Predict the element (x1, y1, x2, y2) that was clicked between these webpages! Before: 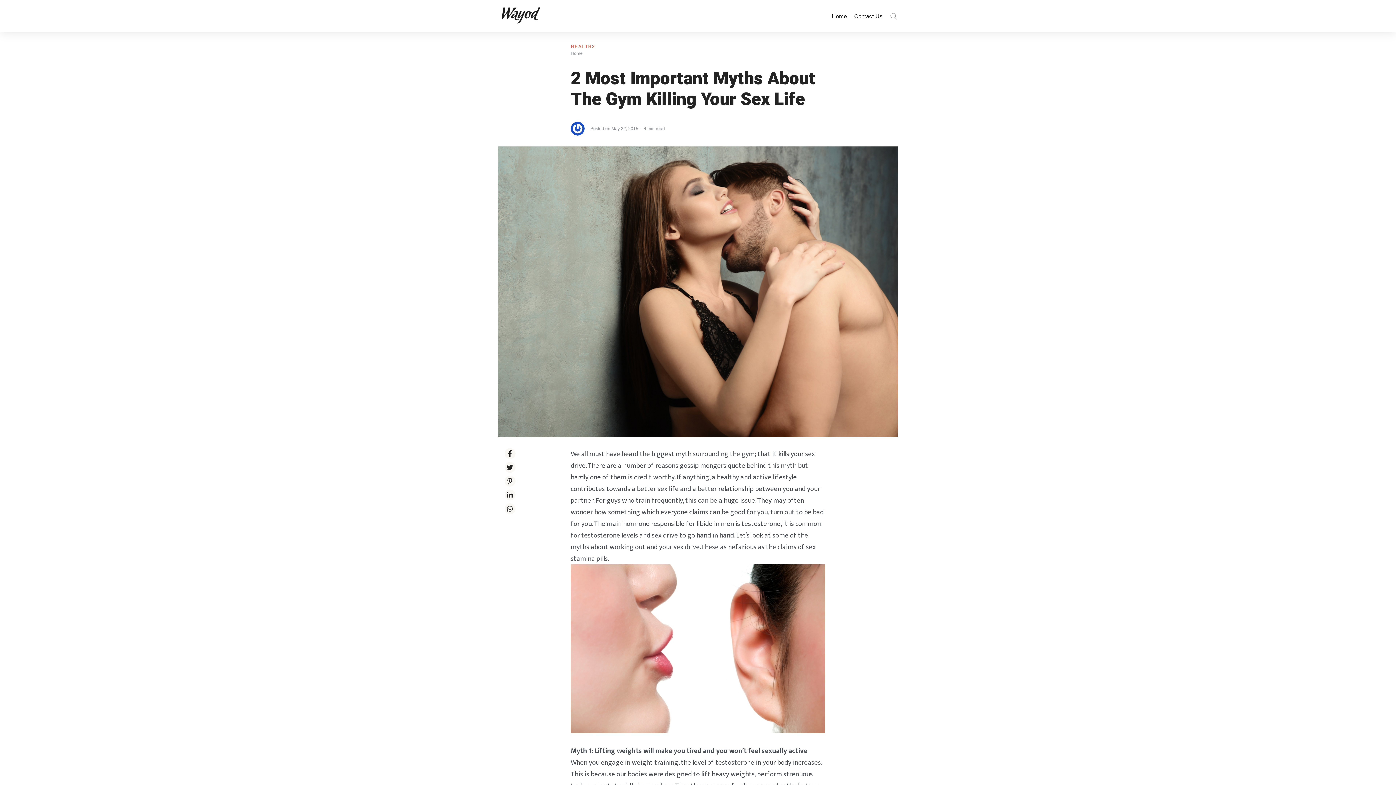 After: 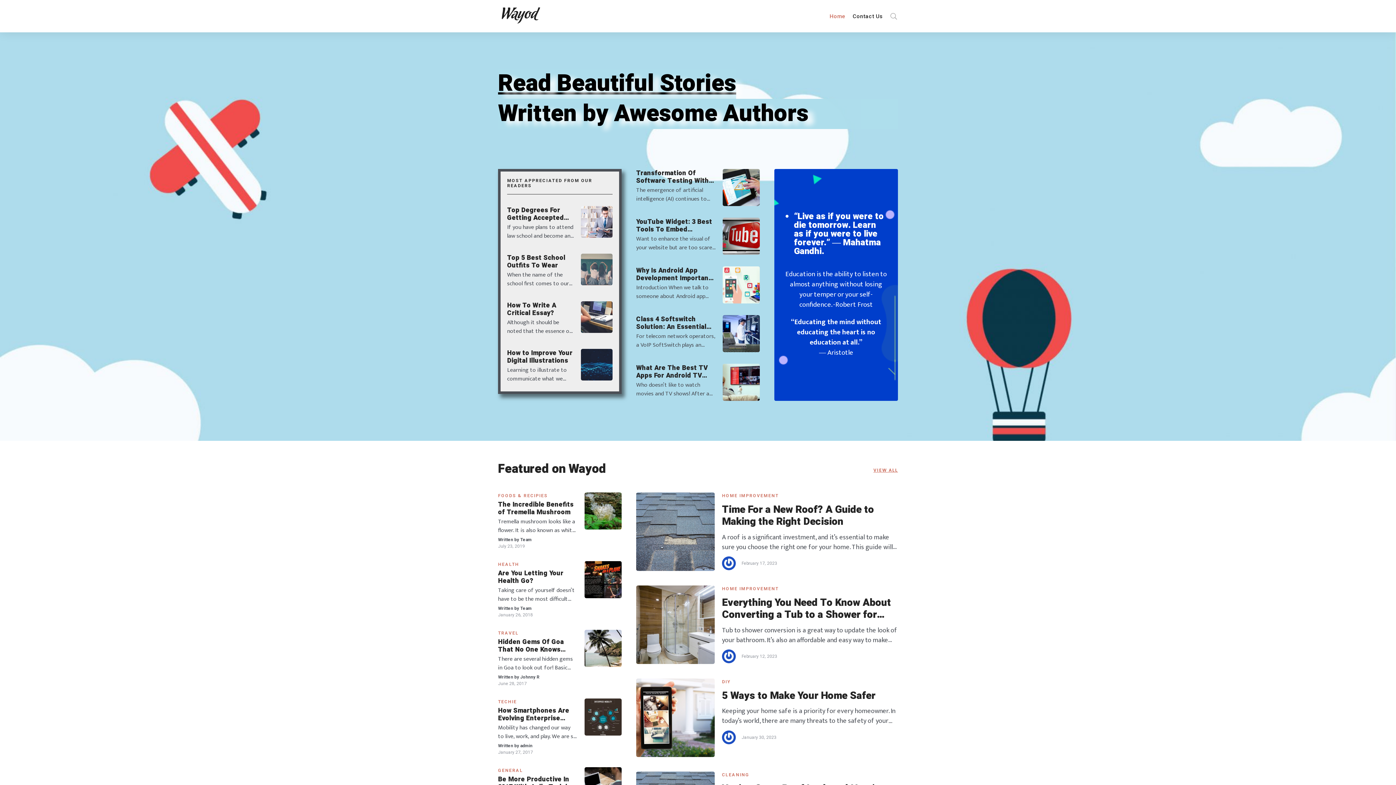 Action: bbox: (570, 50, 582, 56) label: Home